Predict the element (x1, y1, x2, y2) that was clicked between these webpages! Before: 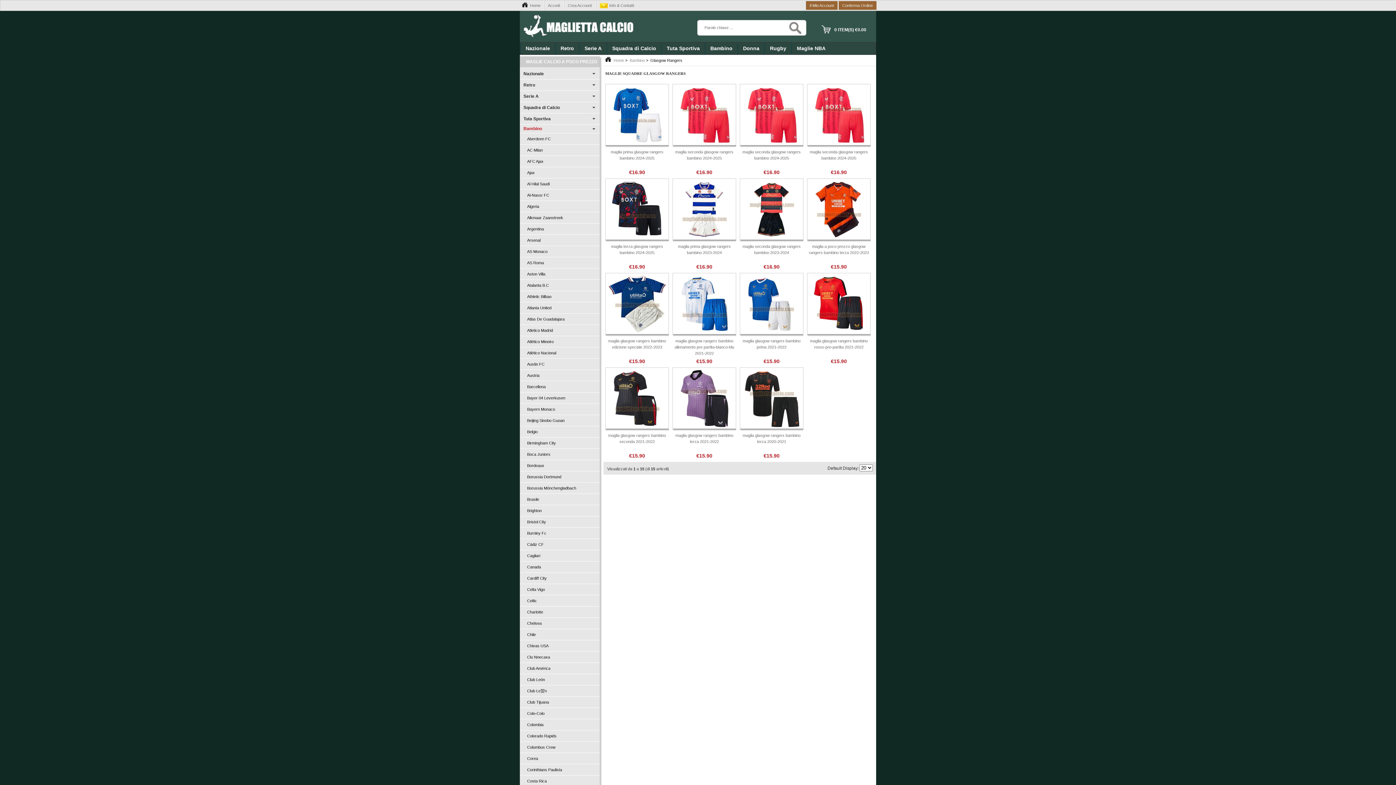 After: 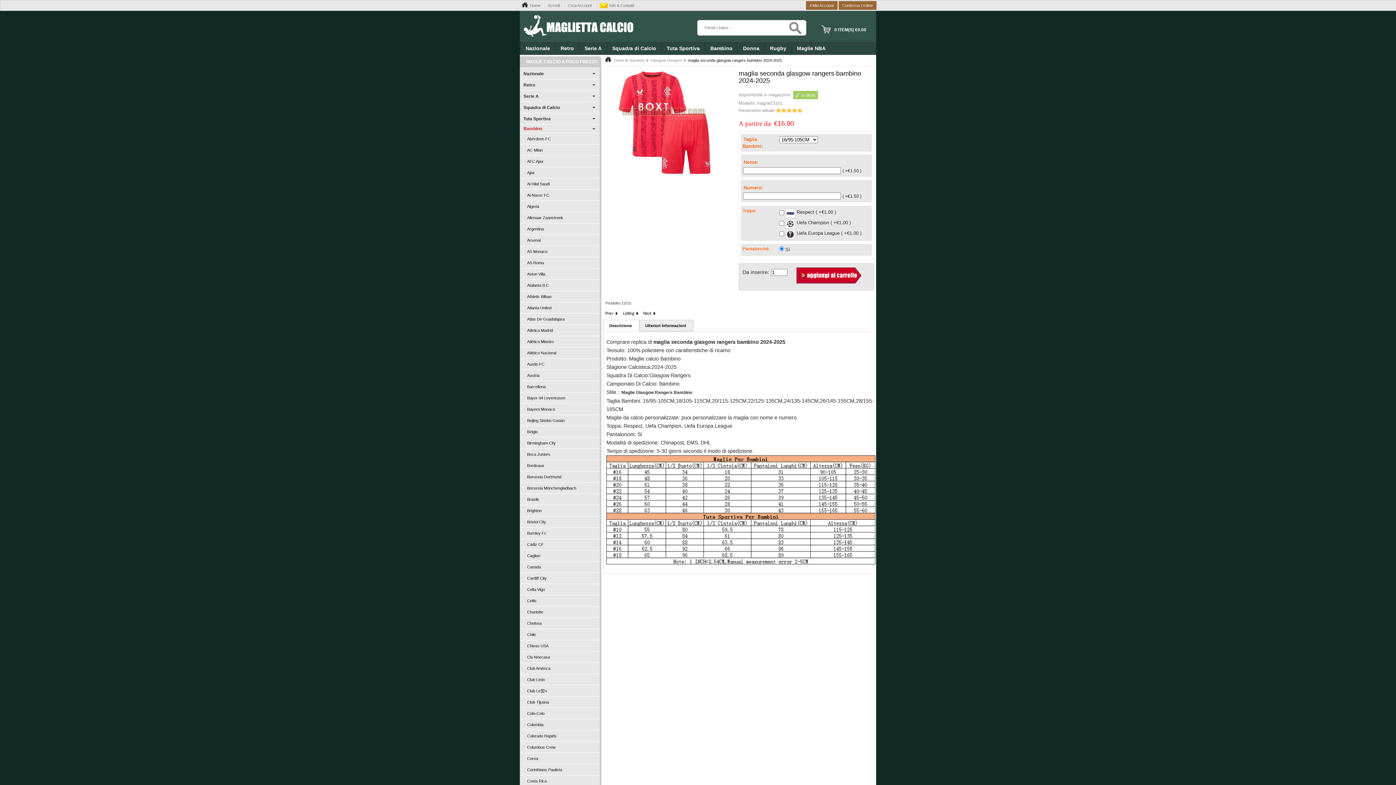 Action: label: maglia seconda glasgow rangers bambino 2024-2025 bbox: (672, 148, 736, 161)